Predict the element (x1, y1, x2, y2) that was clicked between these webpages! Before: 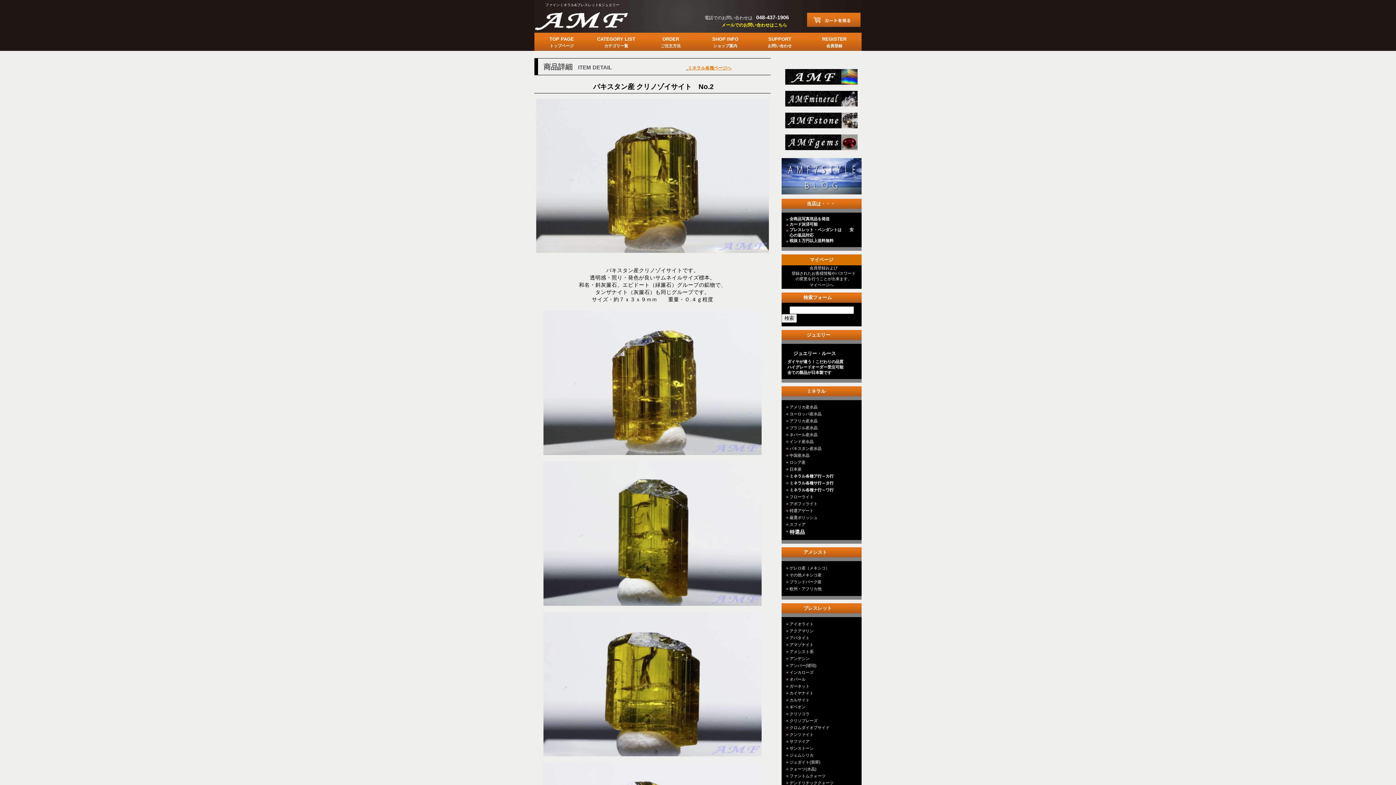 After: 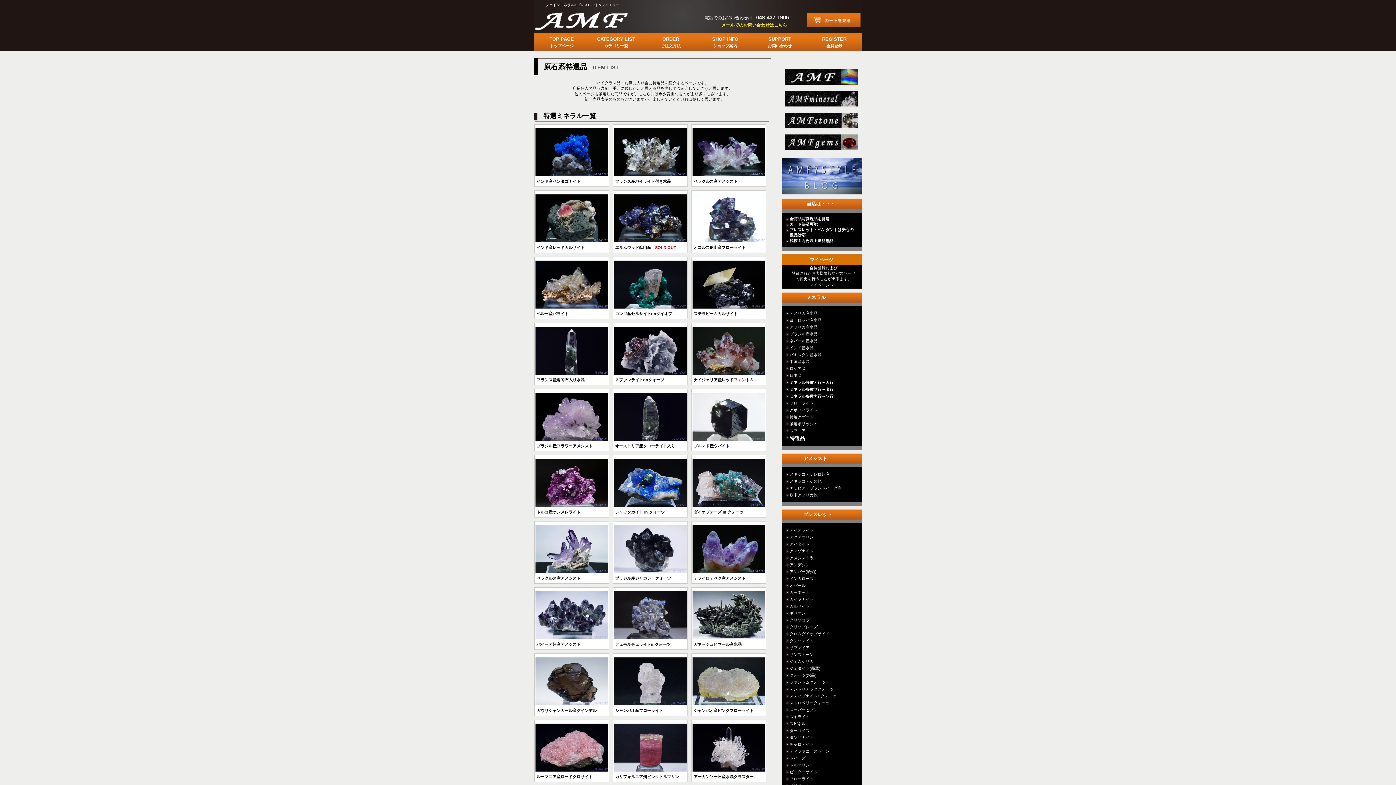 Action: label: 特選品 bbox: (789, 530, 805, 535)